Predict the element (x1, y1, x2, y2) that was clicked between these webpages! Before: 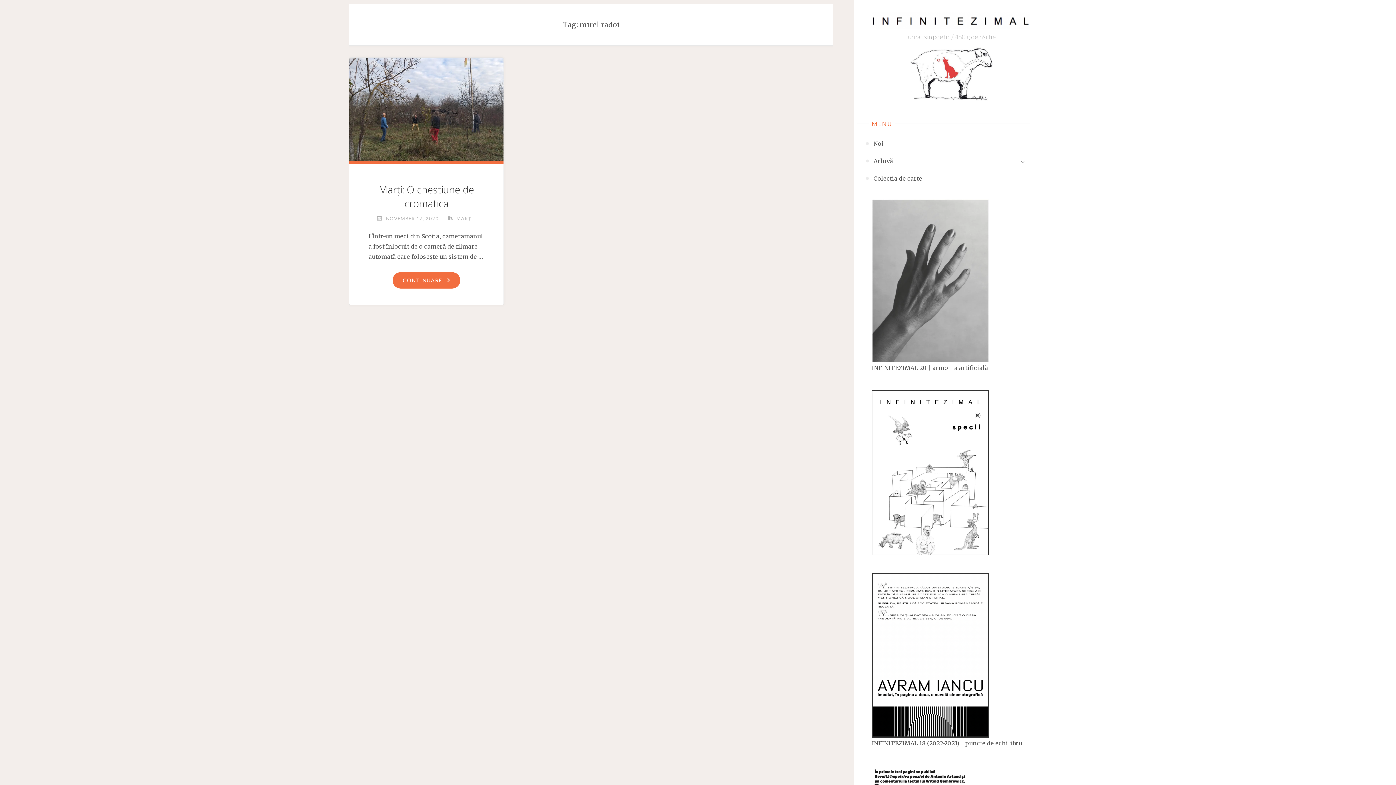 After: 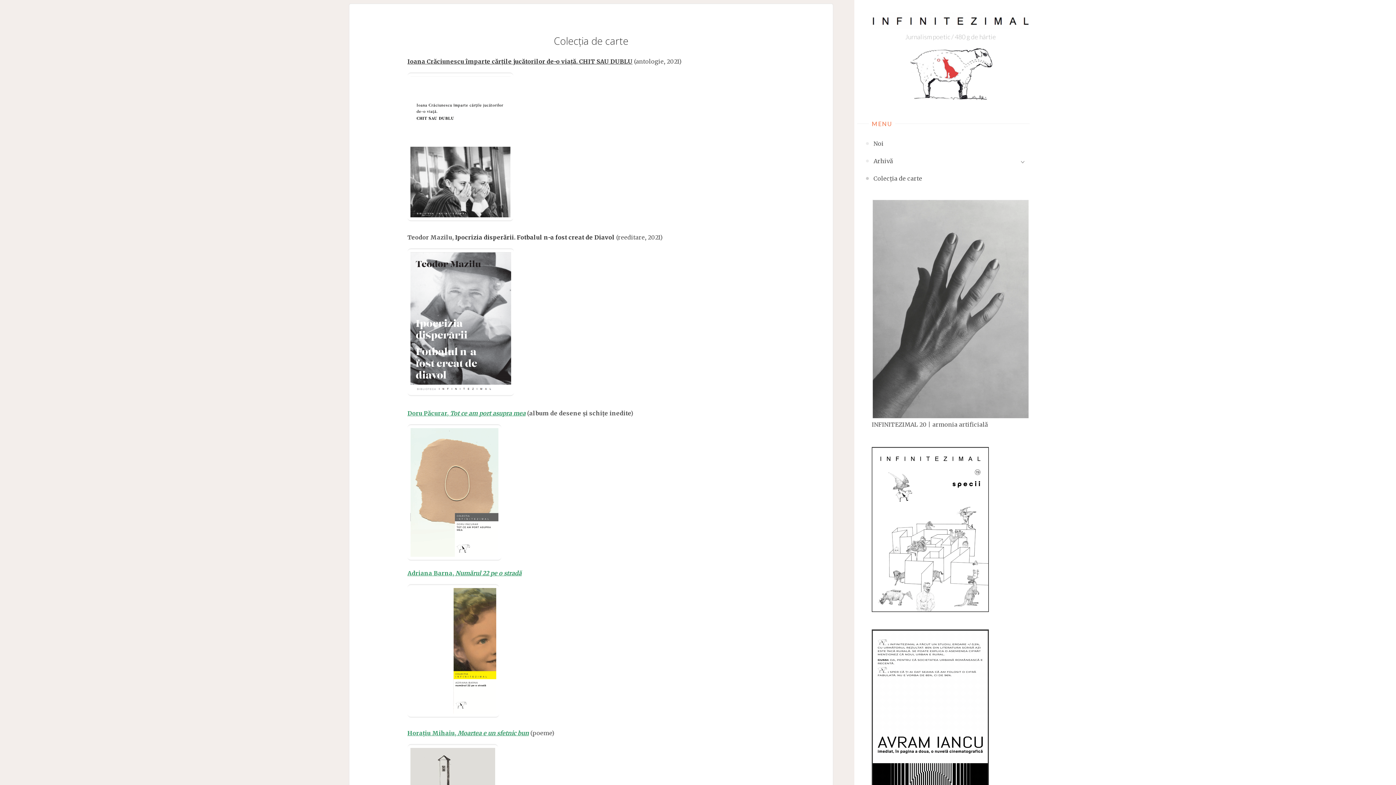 Action: label: Colecția de carte bbox: (873, 169, 922, 187)